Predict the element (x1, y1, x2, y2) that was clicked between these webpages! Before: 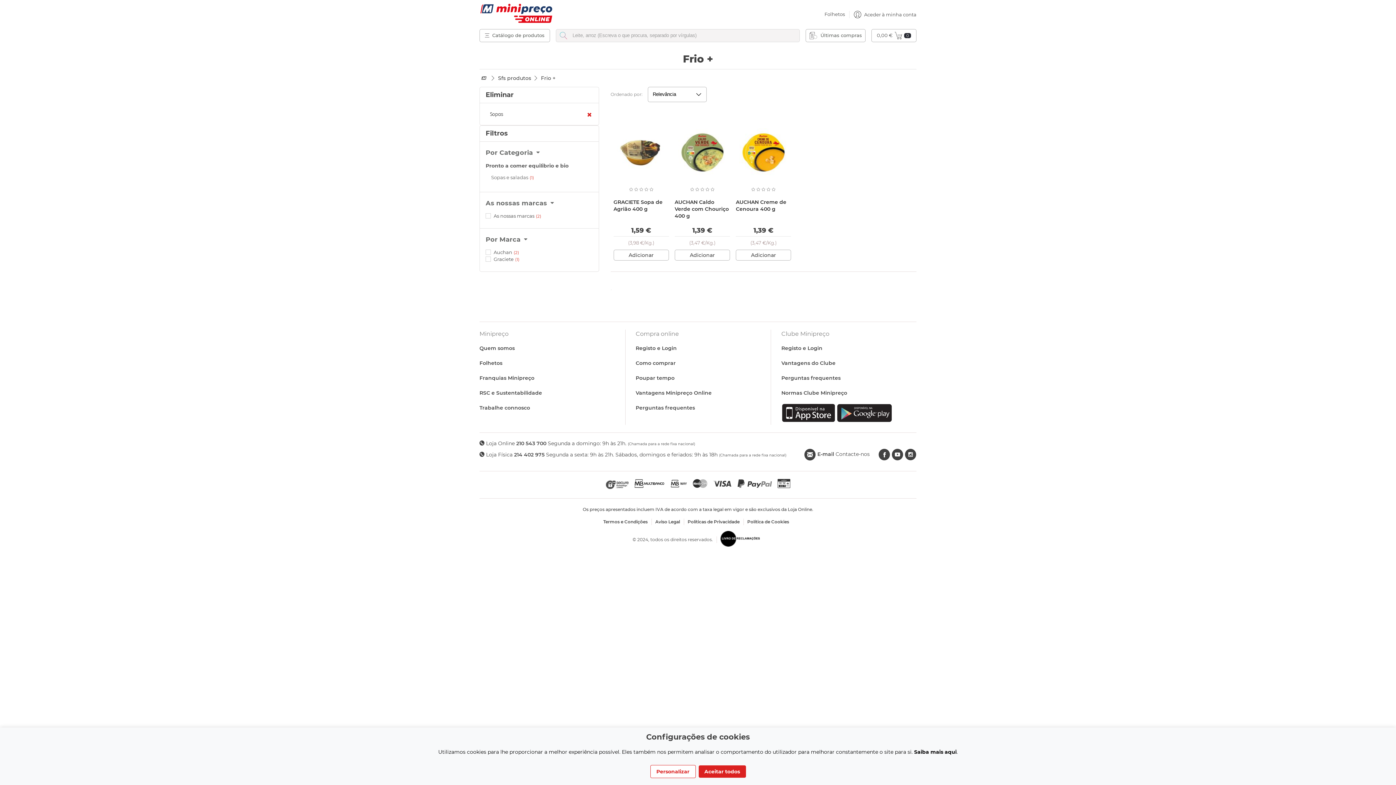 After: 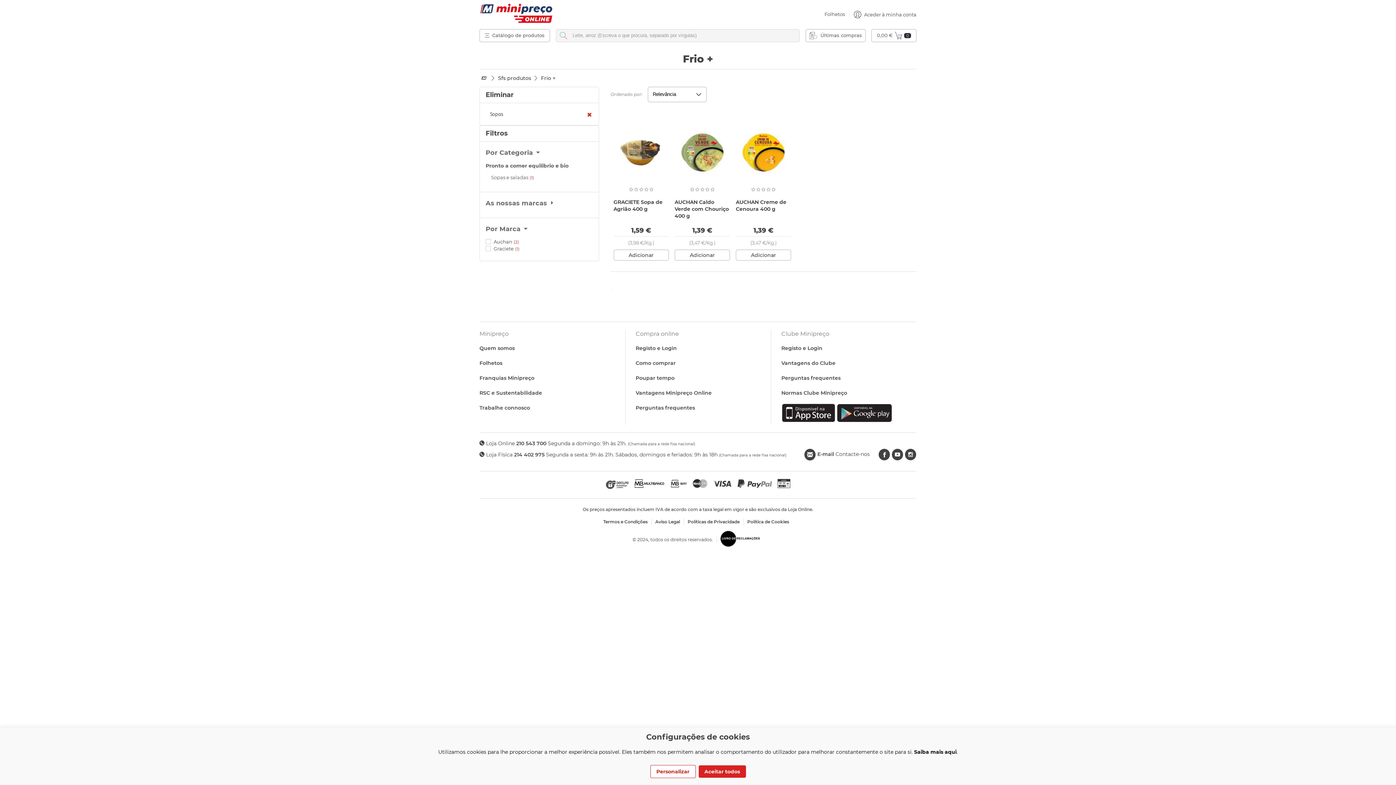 Action: label: As nossas marcas bbox: (485, 199, 547, 207)